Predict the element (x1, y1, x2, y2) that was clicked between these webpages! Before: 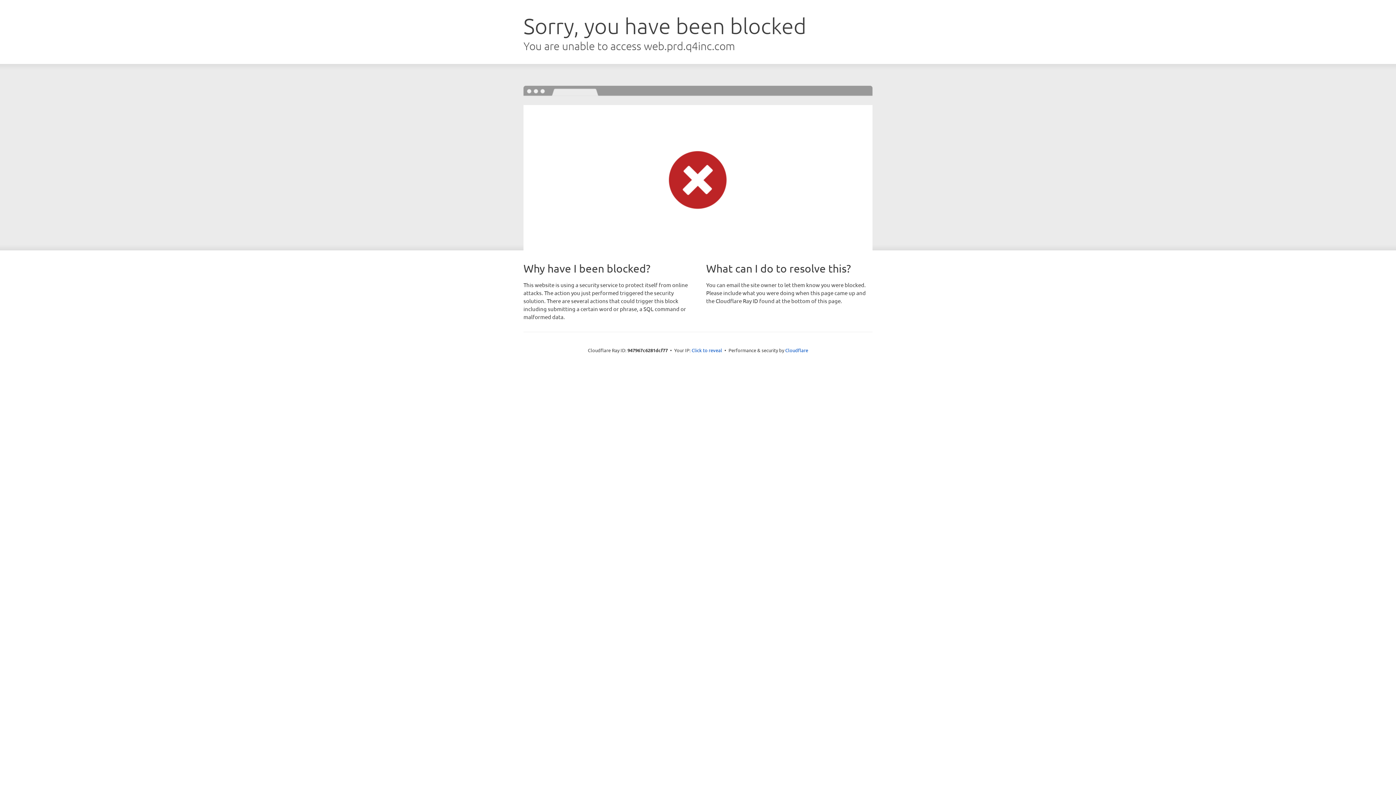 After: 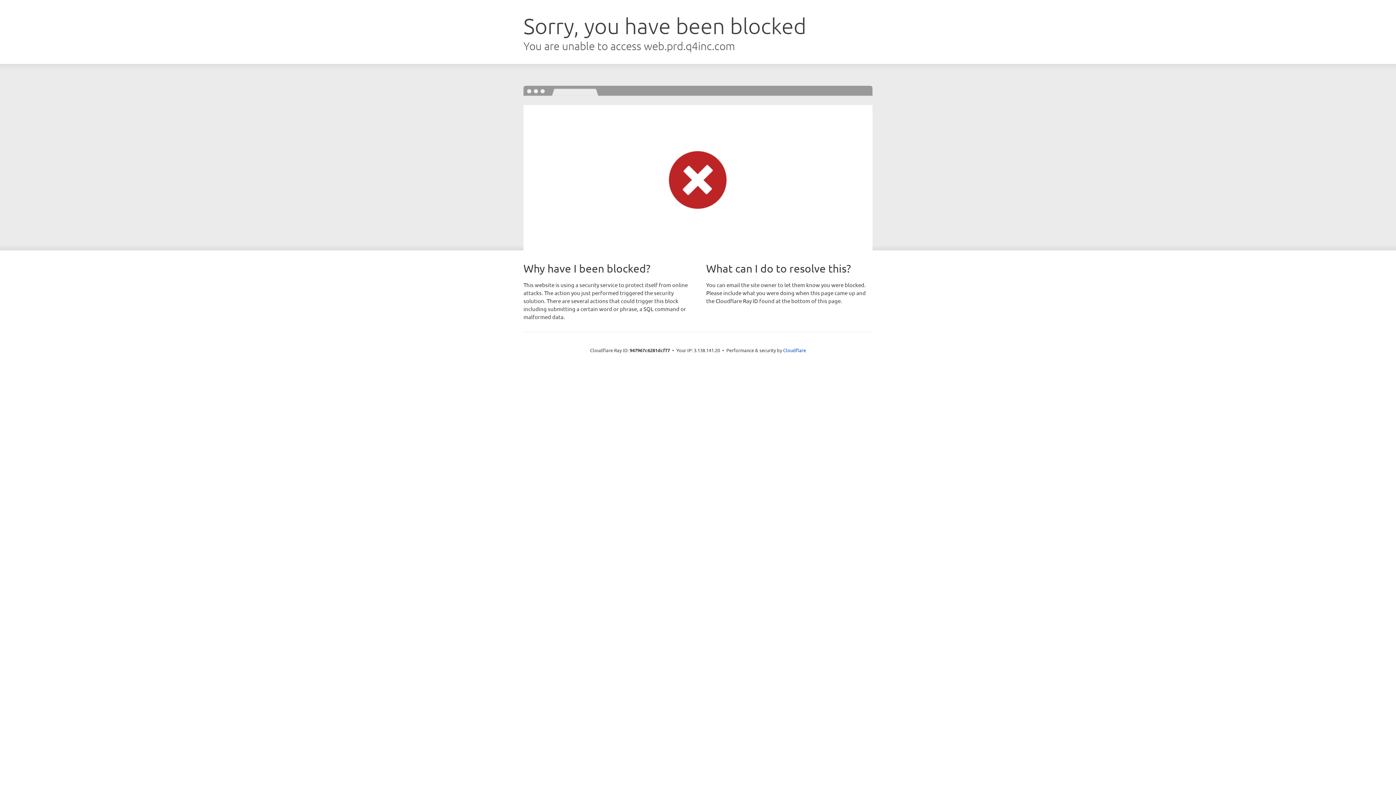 Action: bbox: (691, 346, 722, 353) label: Click to reveal